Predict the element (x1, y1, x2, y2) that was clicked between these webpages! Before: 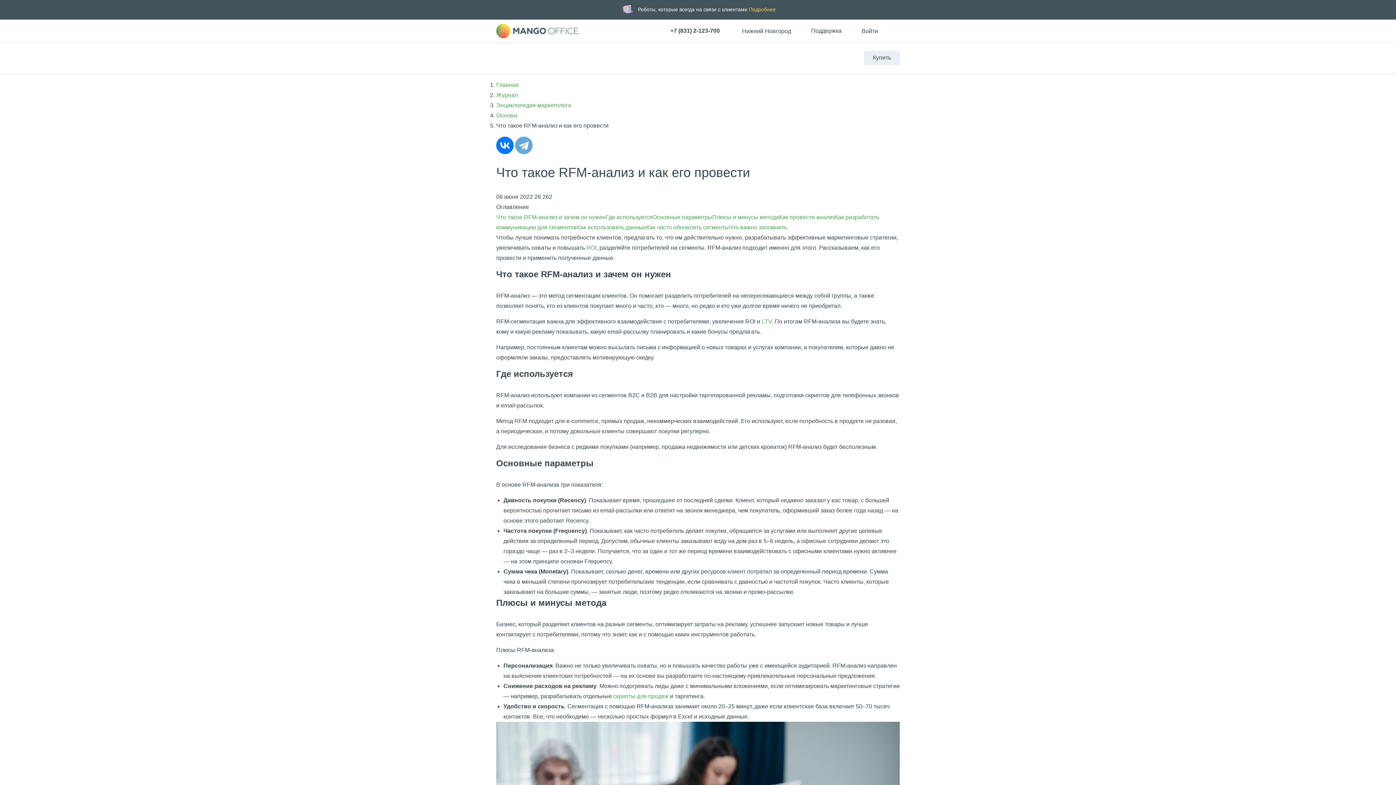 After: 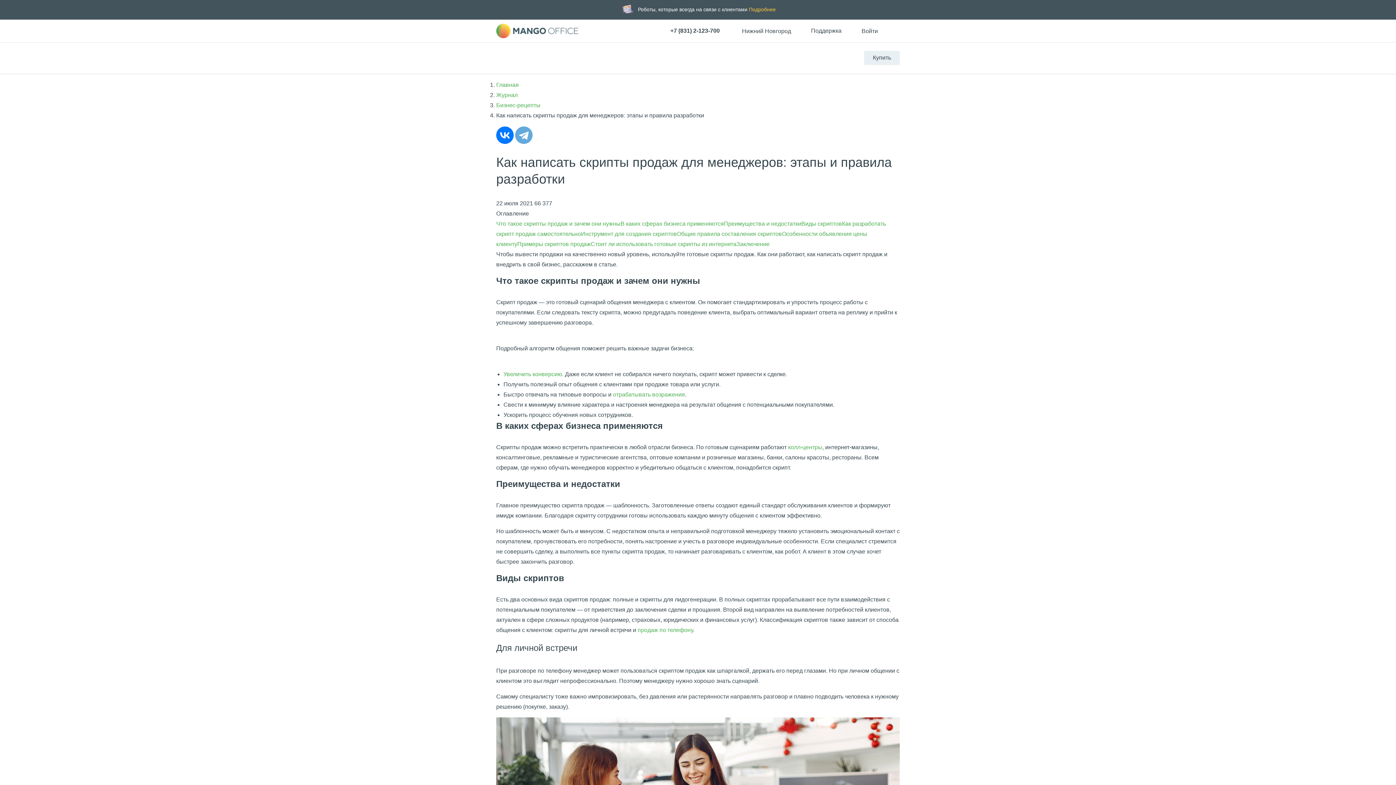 Action: bbox: (613, 693, 668, 699) label: скрипты для продаж